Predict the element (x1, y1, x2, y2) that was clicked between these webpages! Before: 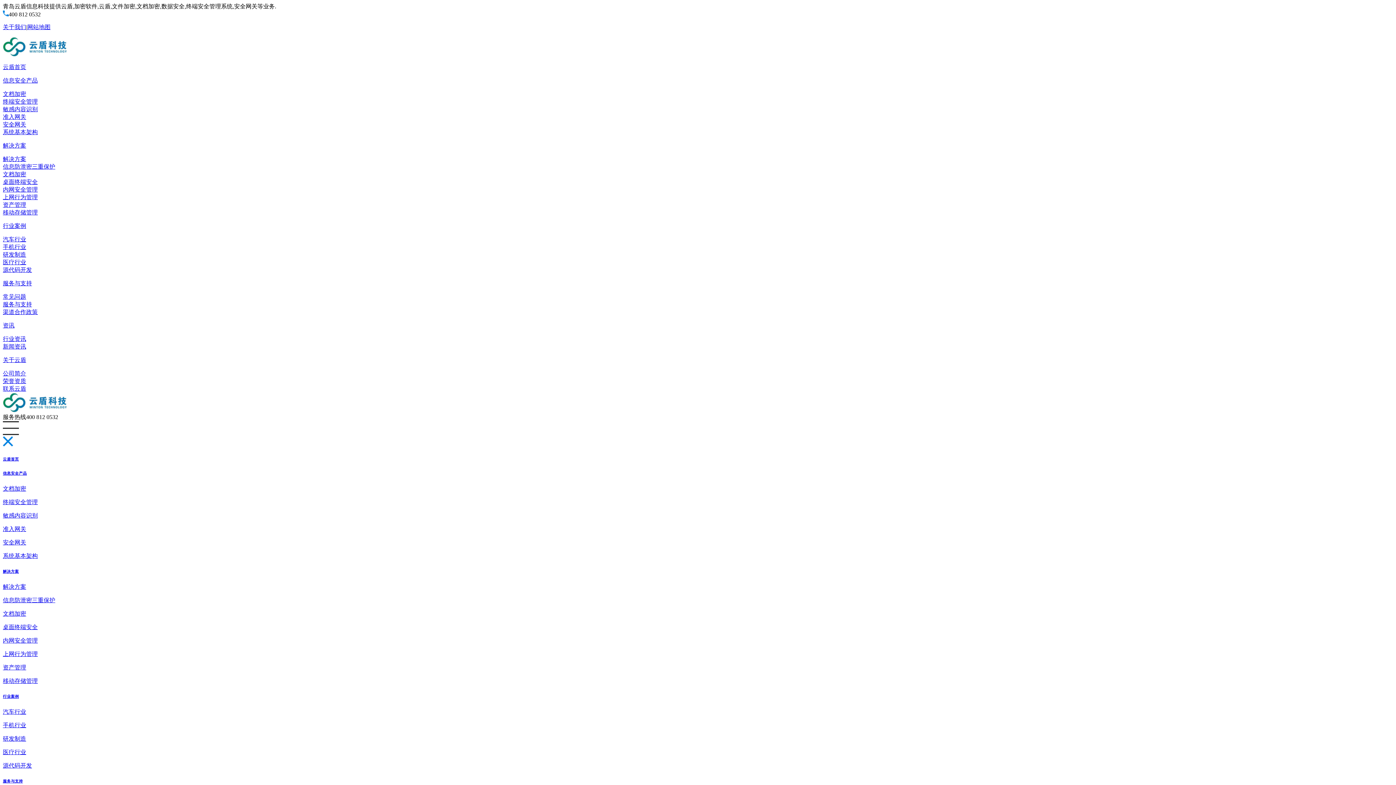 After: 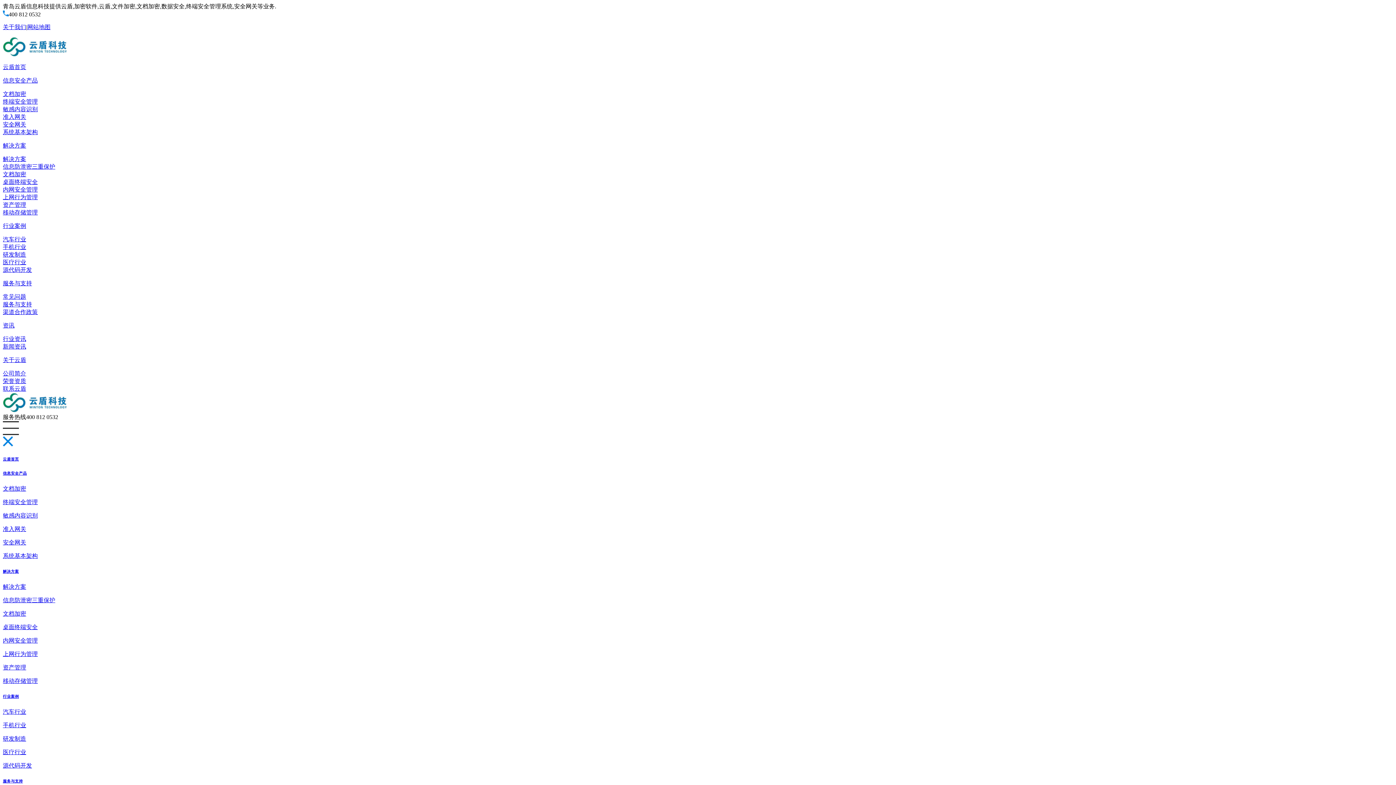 Action: label: 安全网关 bbox: (2, 121, 26, 127)